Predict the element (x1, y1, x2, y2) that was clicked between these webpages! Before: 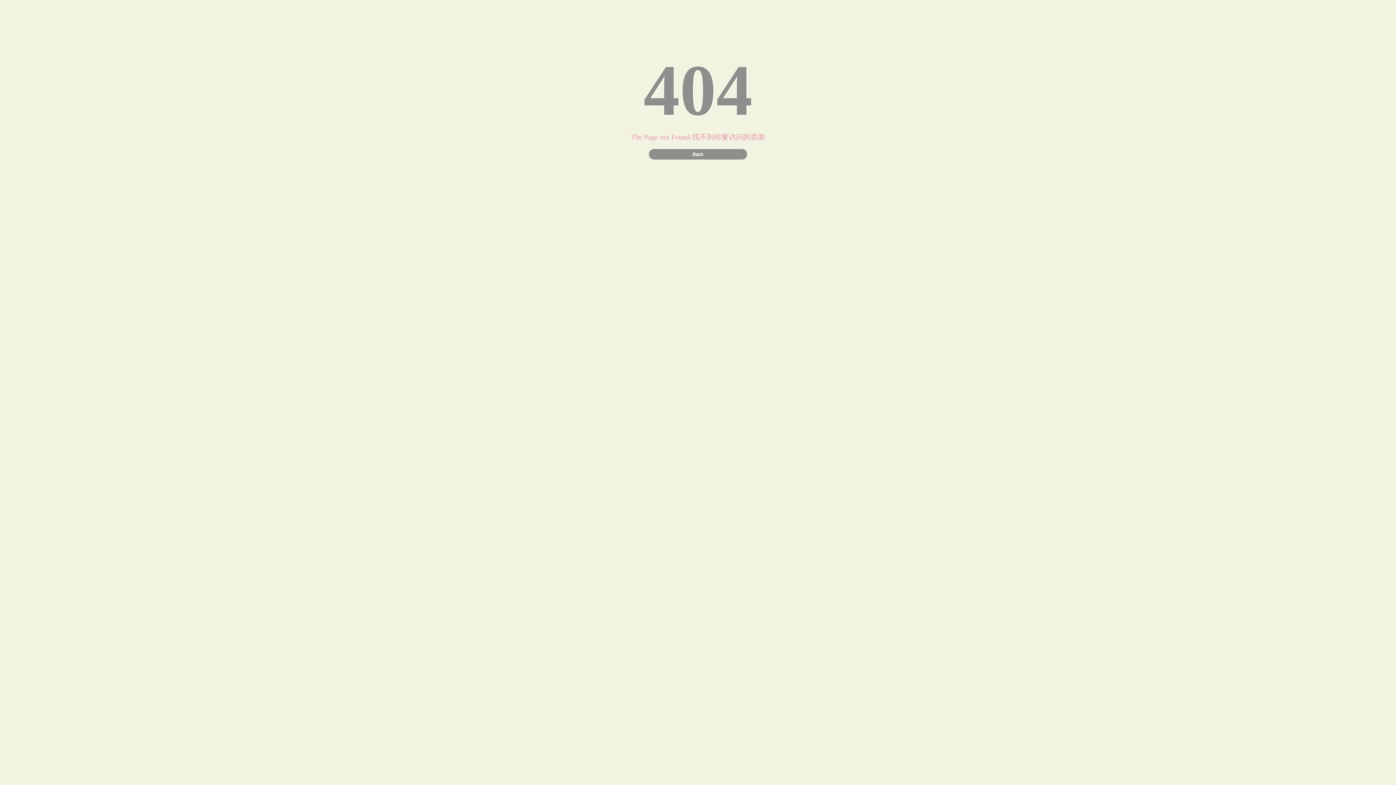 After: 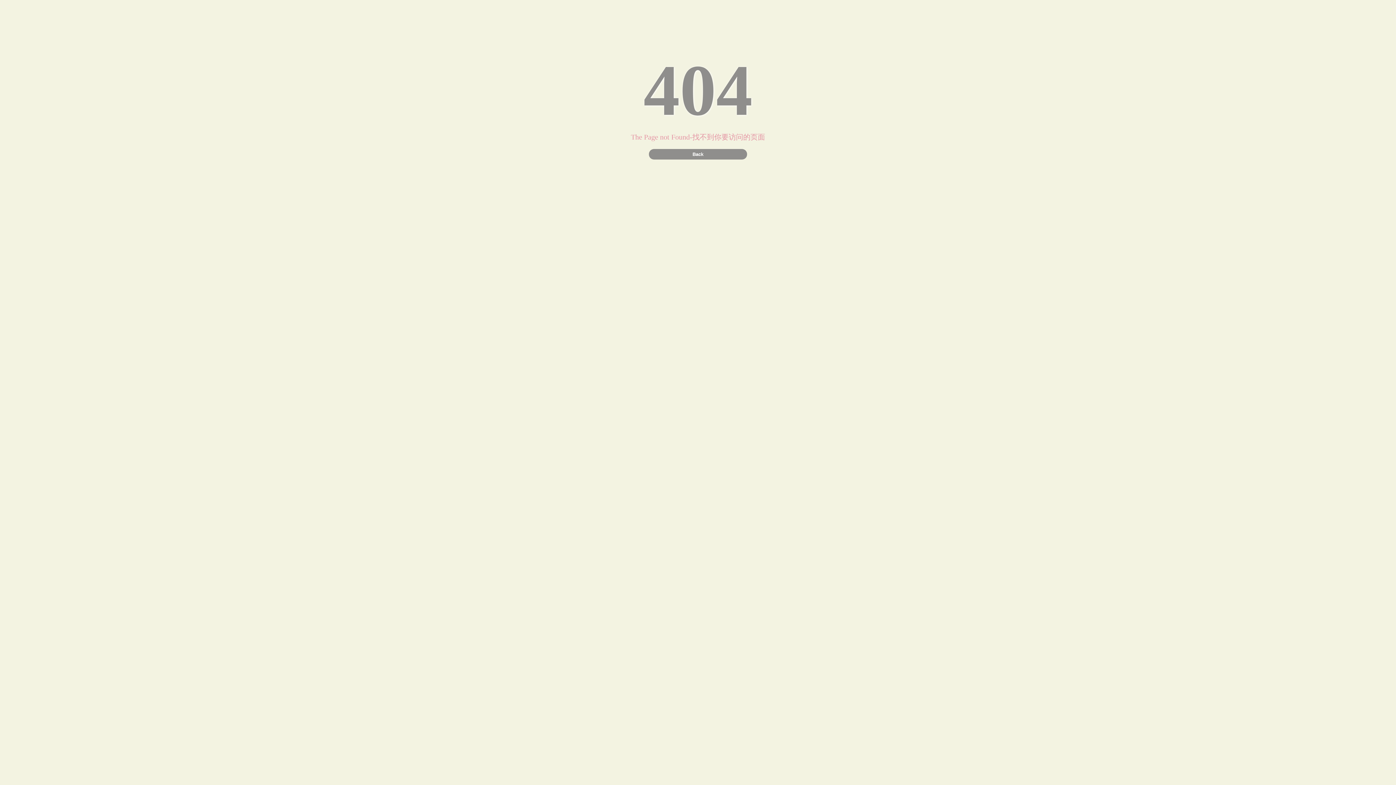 Action: bbox: (649, 149, 747, 159) label: Back